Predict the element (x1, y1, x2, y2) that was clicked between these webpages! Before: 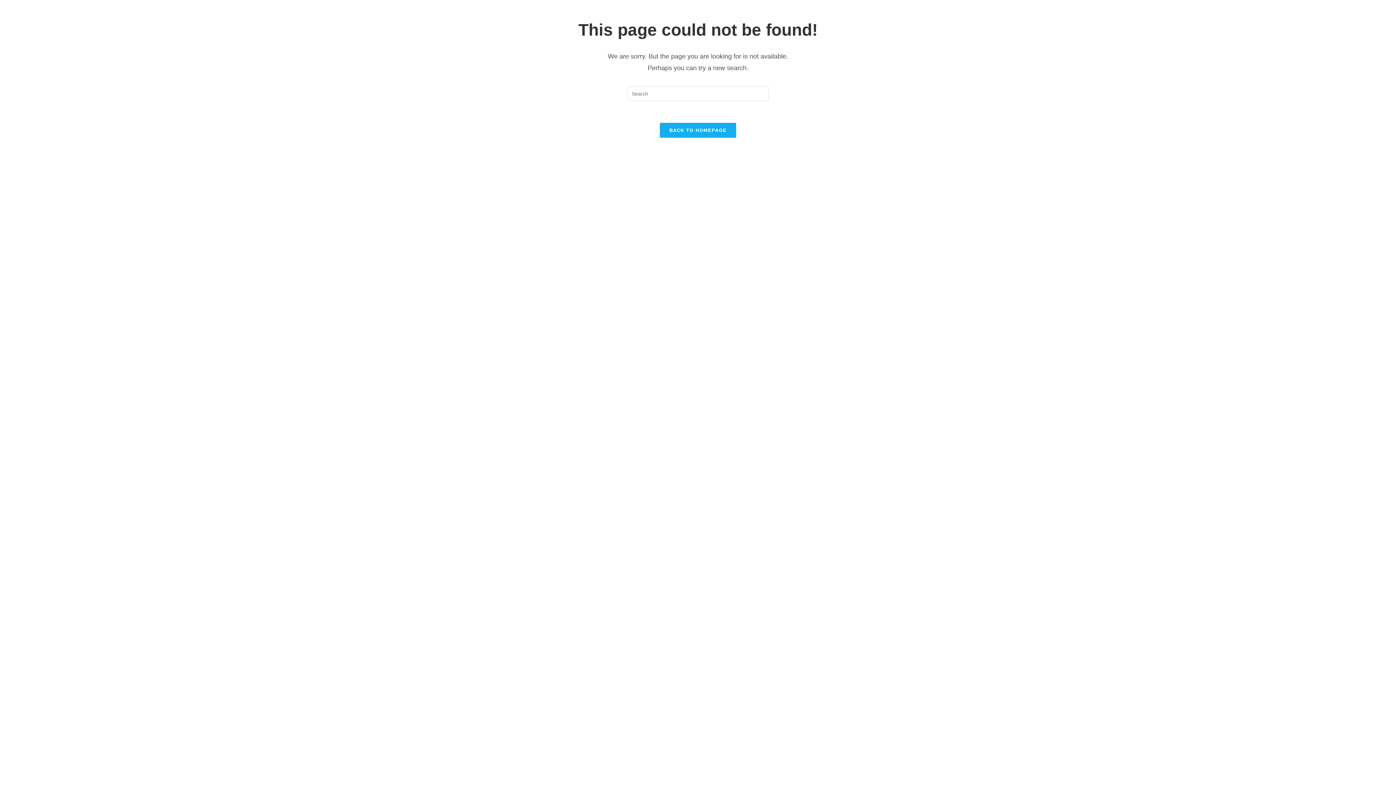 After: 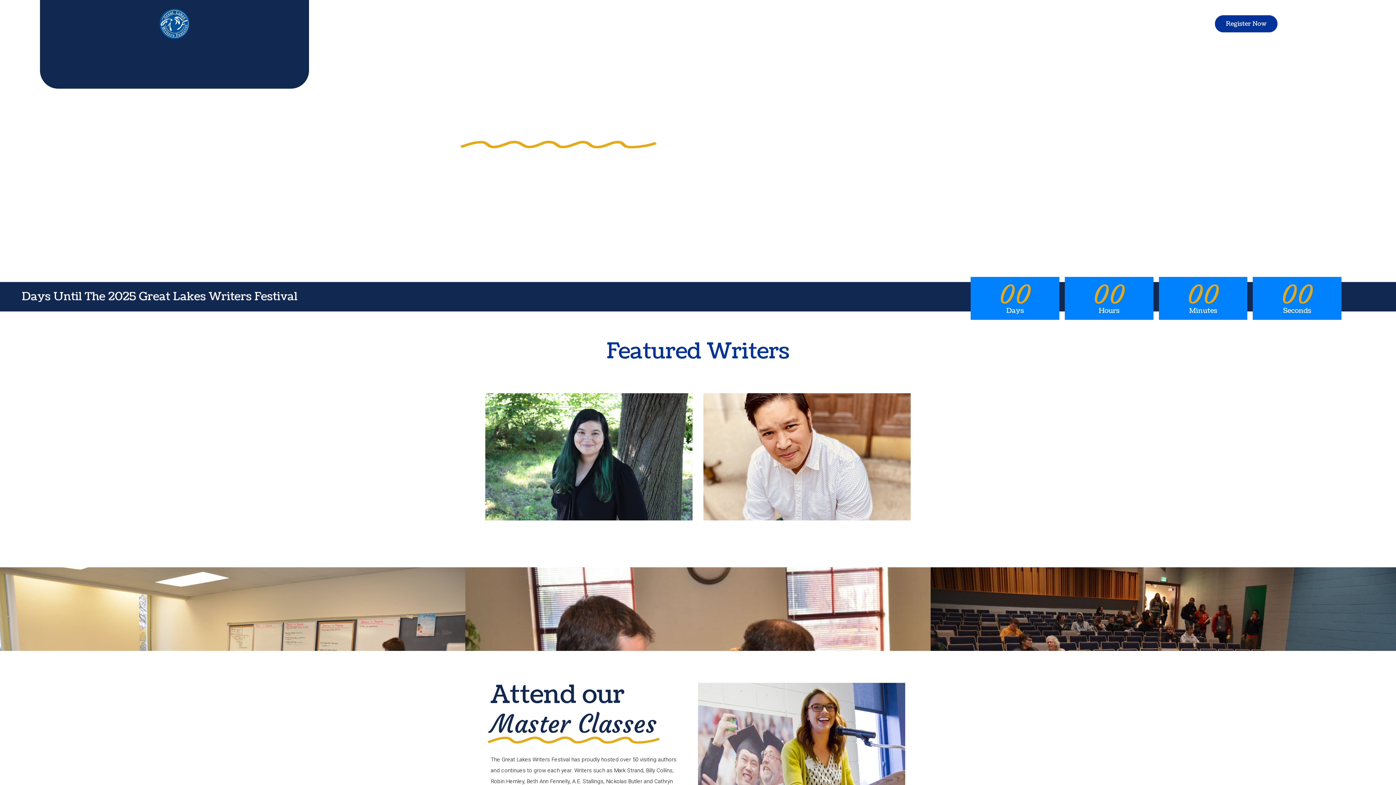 Action: label: BACK TO HOMEPAGE bbox: (660, 122, 736, 137)